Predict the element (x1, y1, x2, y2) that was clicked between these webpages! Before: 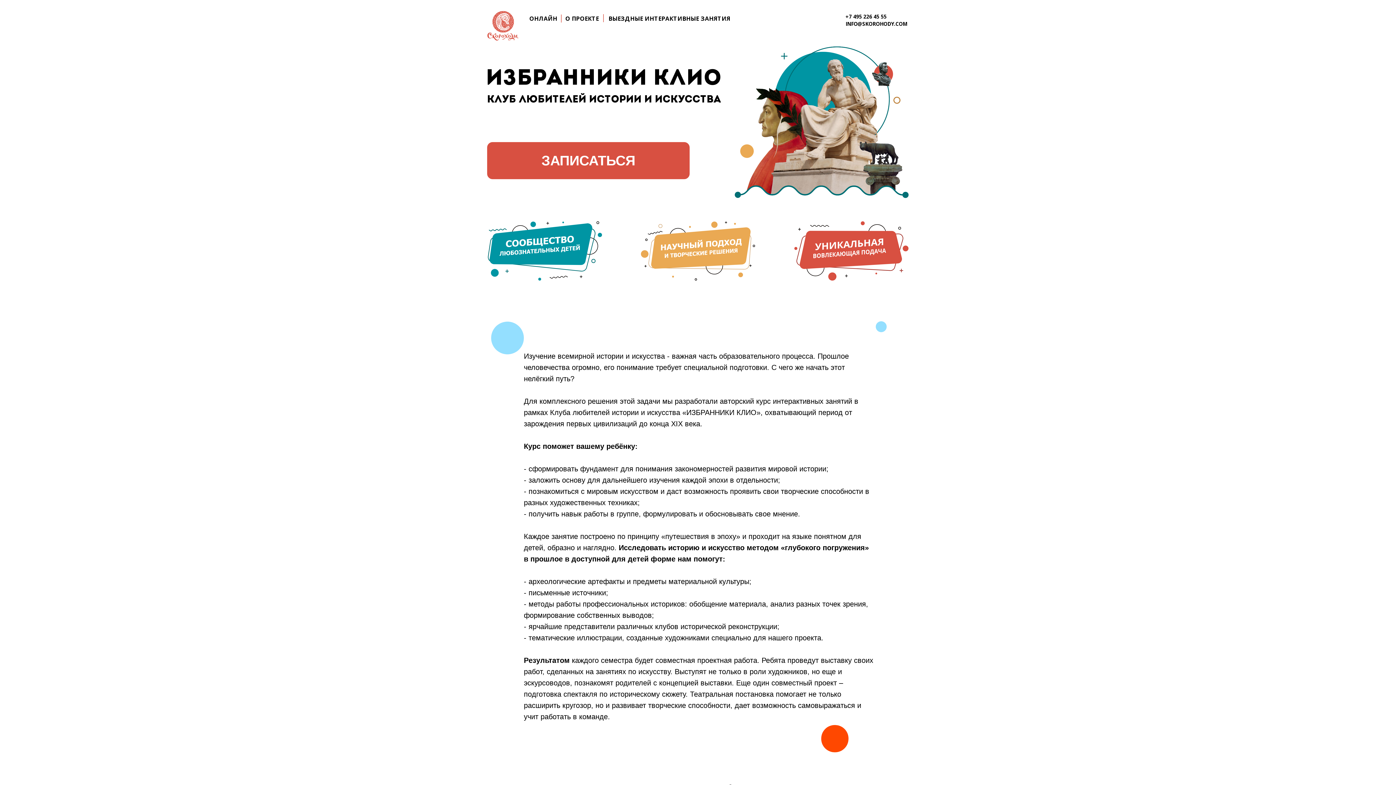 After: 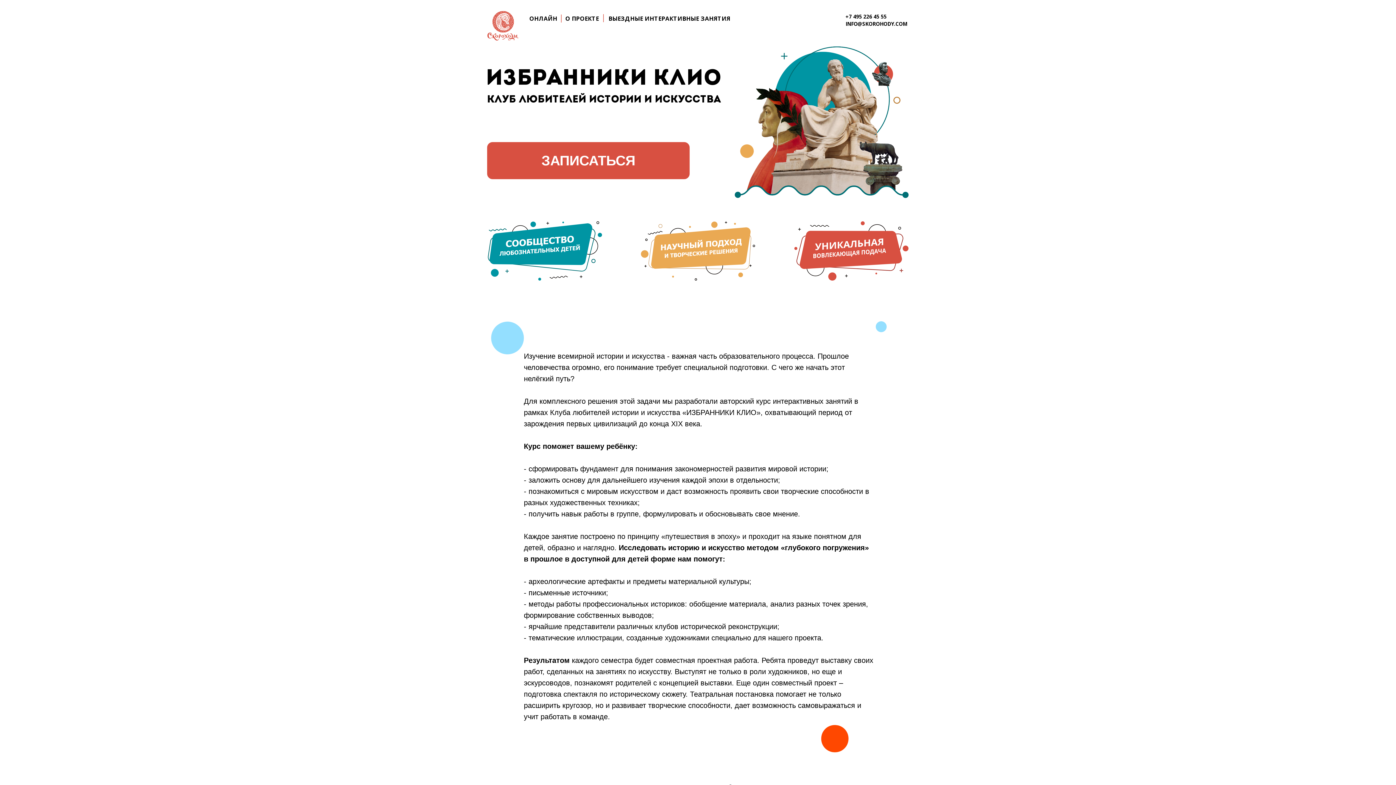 Action: bbox: (845, 13, 886, 20) label: +7 495 226 45 55
